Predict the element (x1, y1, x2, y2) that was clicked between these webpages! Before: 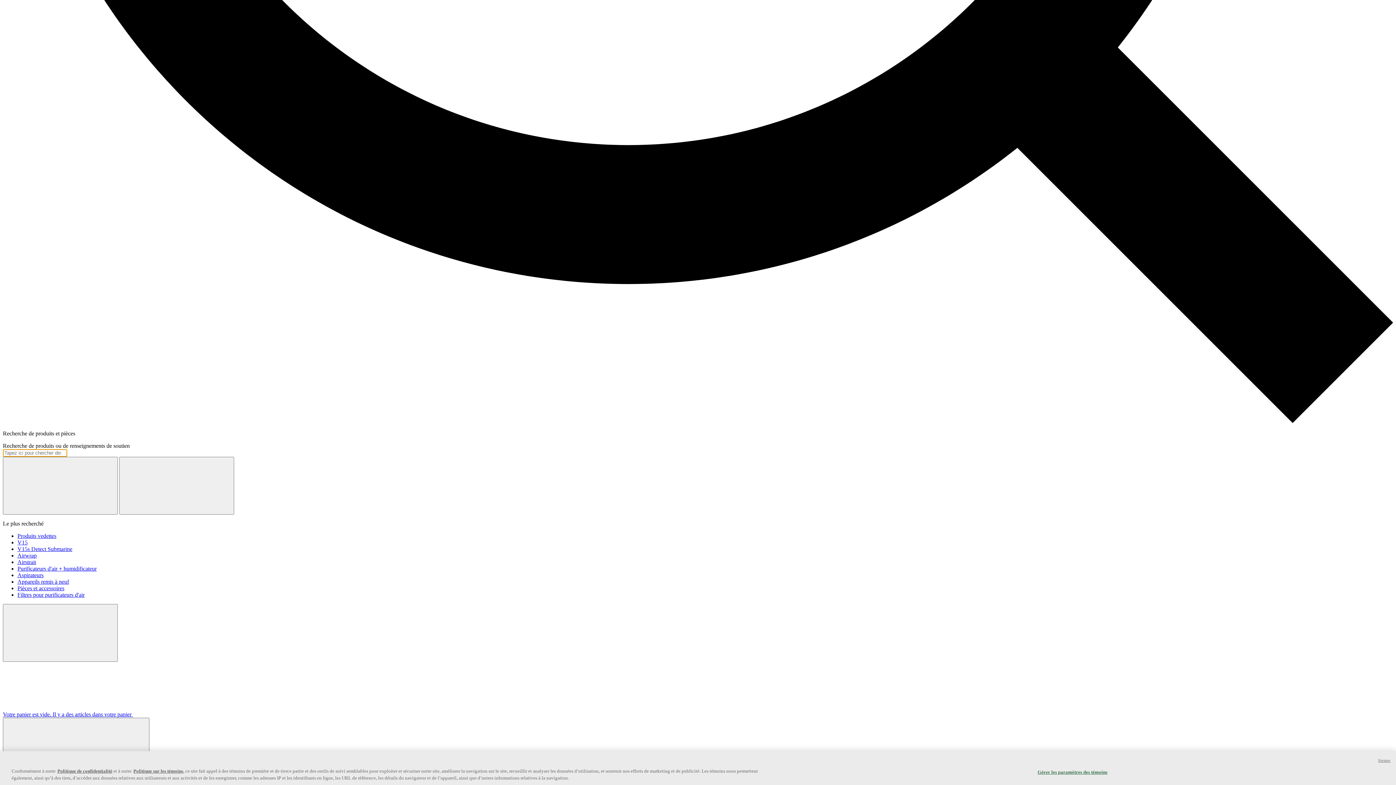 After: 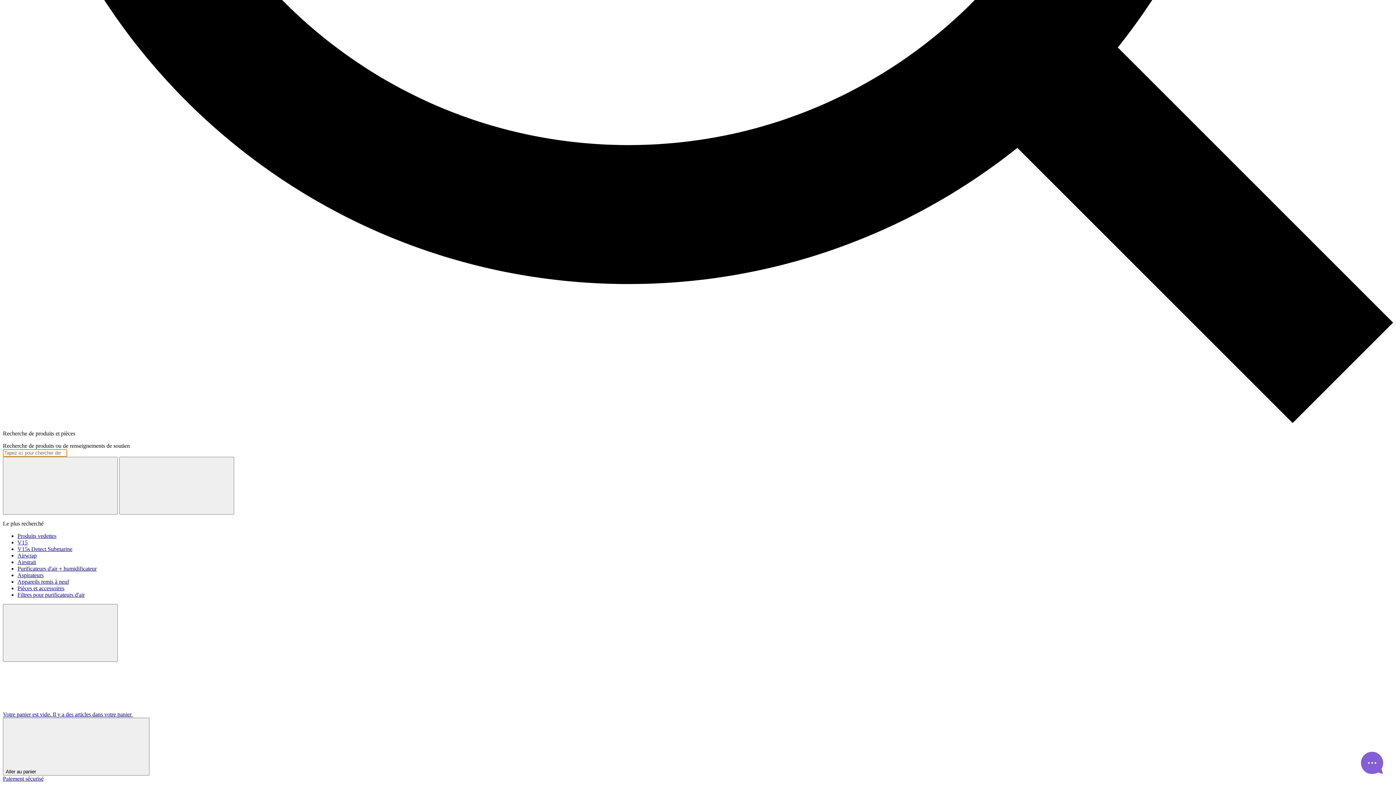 Action: bbox: (17, 565, 96, 572) label: Purificateurs d'air + humidificateur